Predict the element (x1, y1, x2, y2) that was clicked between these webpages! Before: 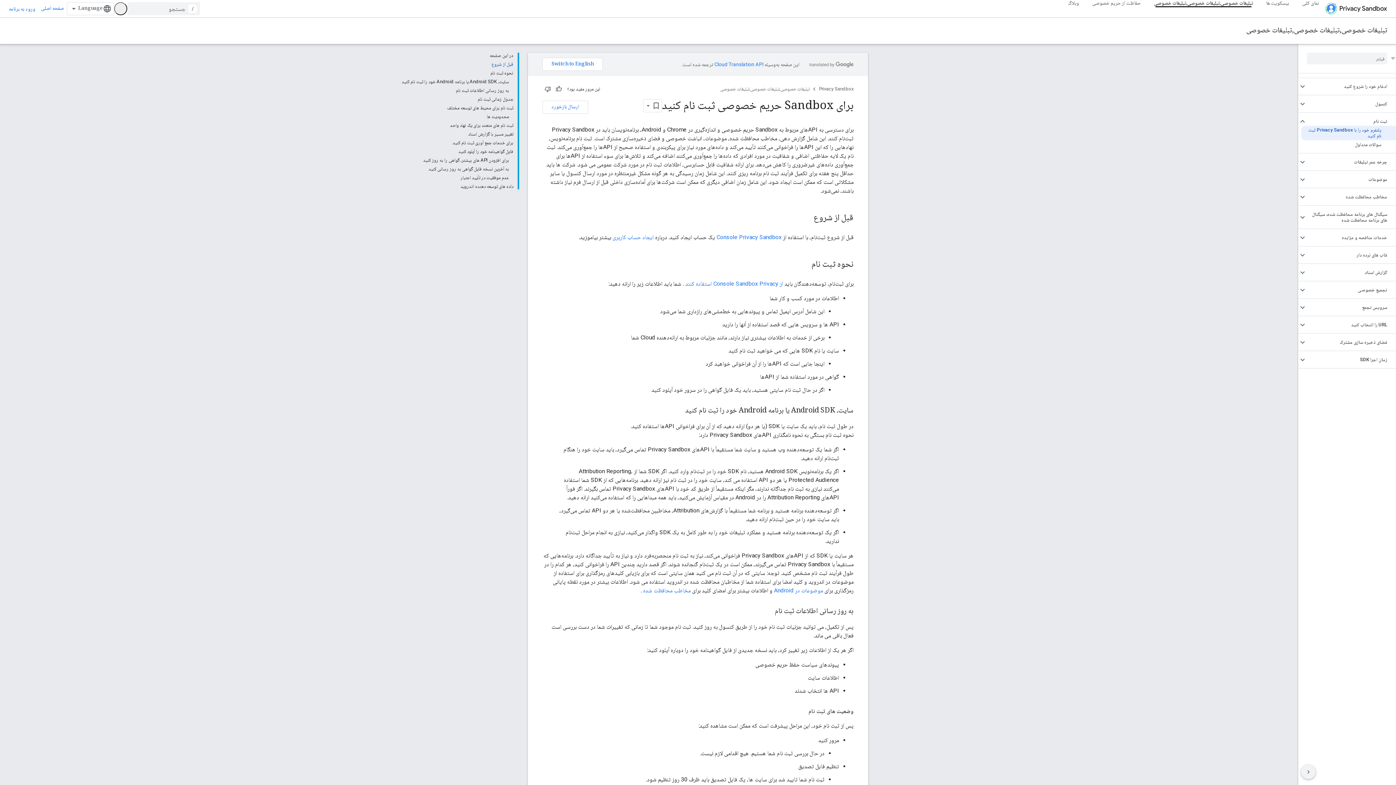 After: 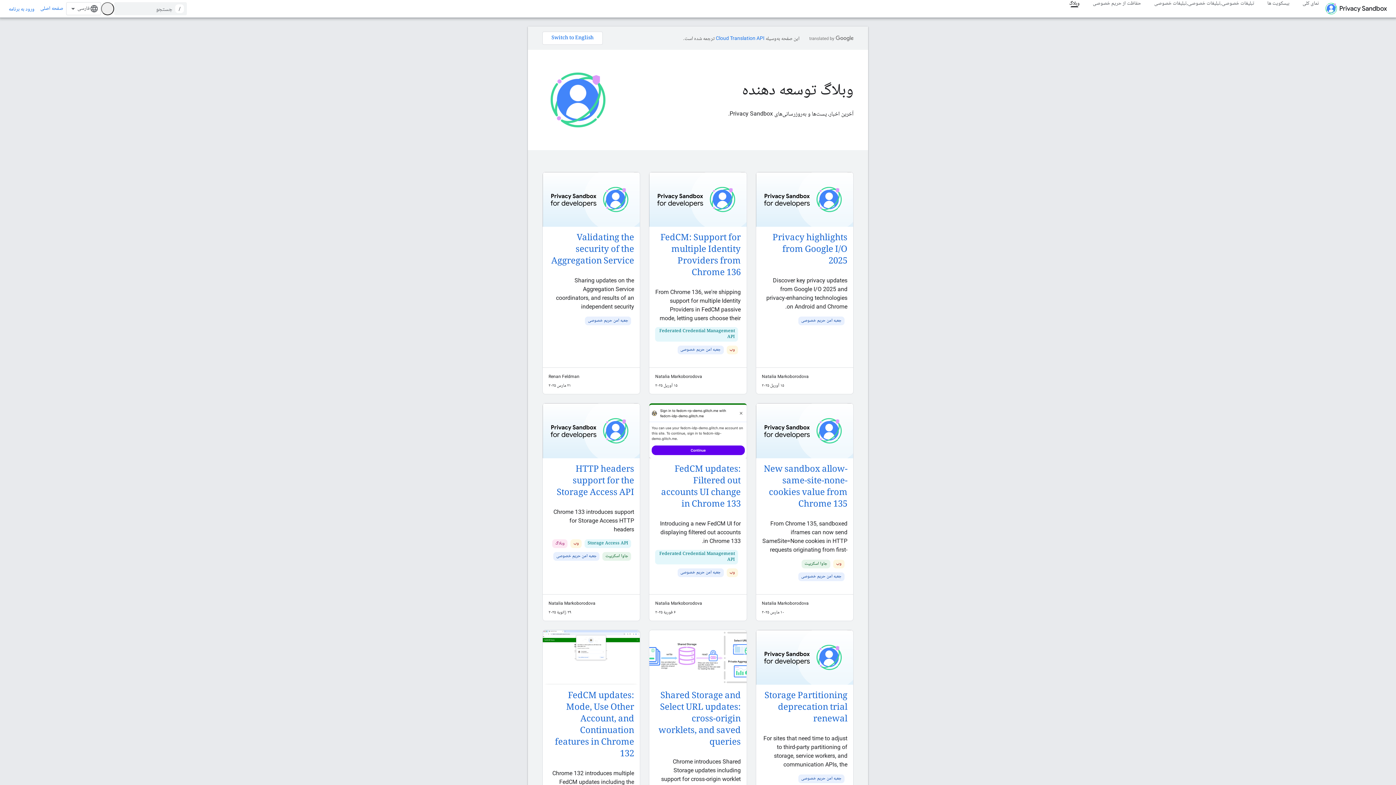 Action: bbox: (1061, 0, 1085, 7) label: وبلاگ